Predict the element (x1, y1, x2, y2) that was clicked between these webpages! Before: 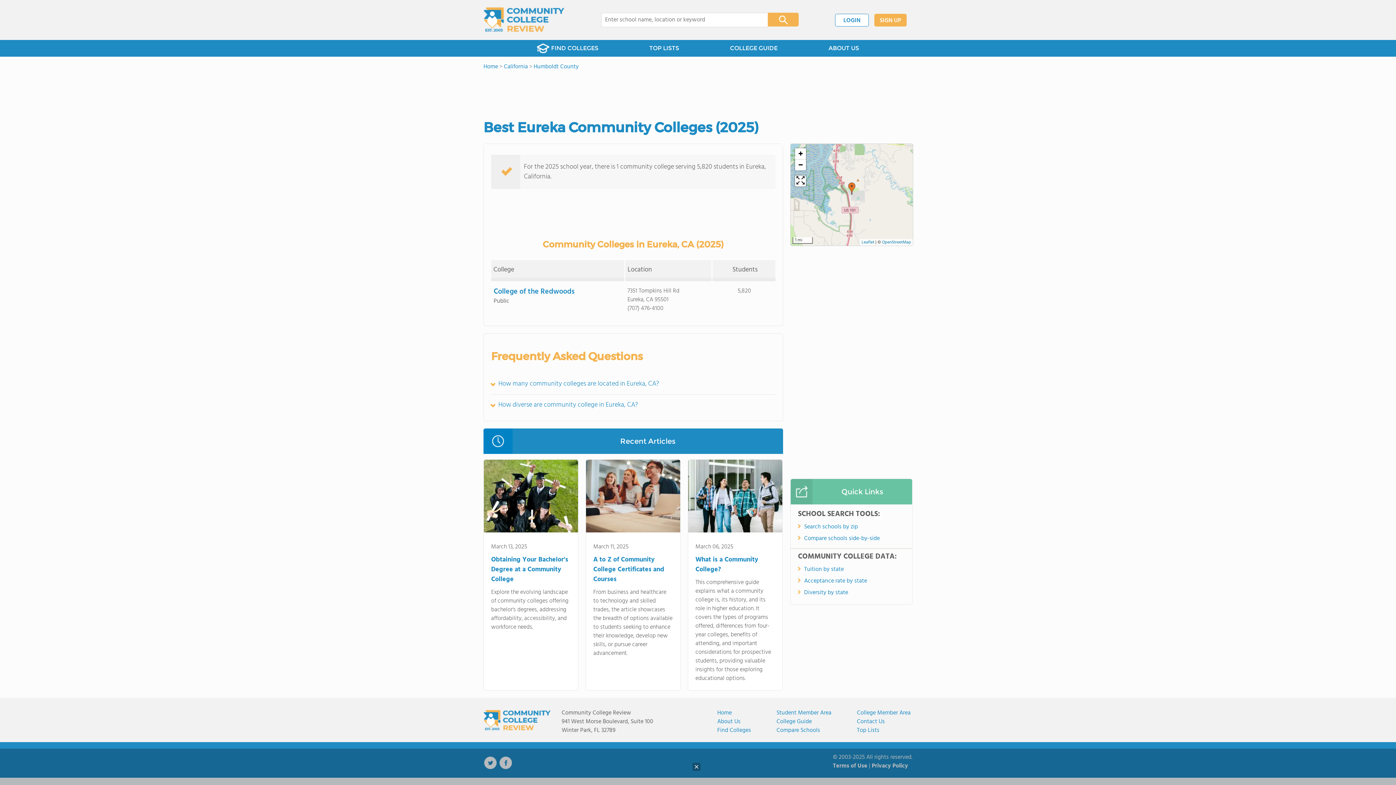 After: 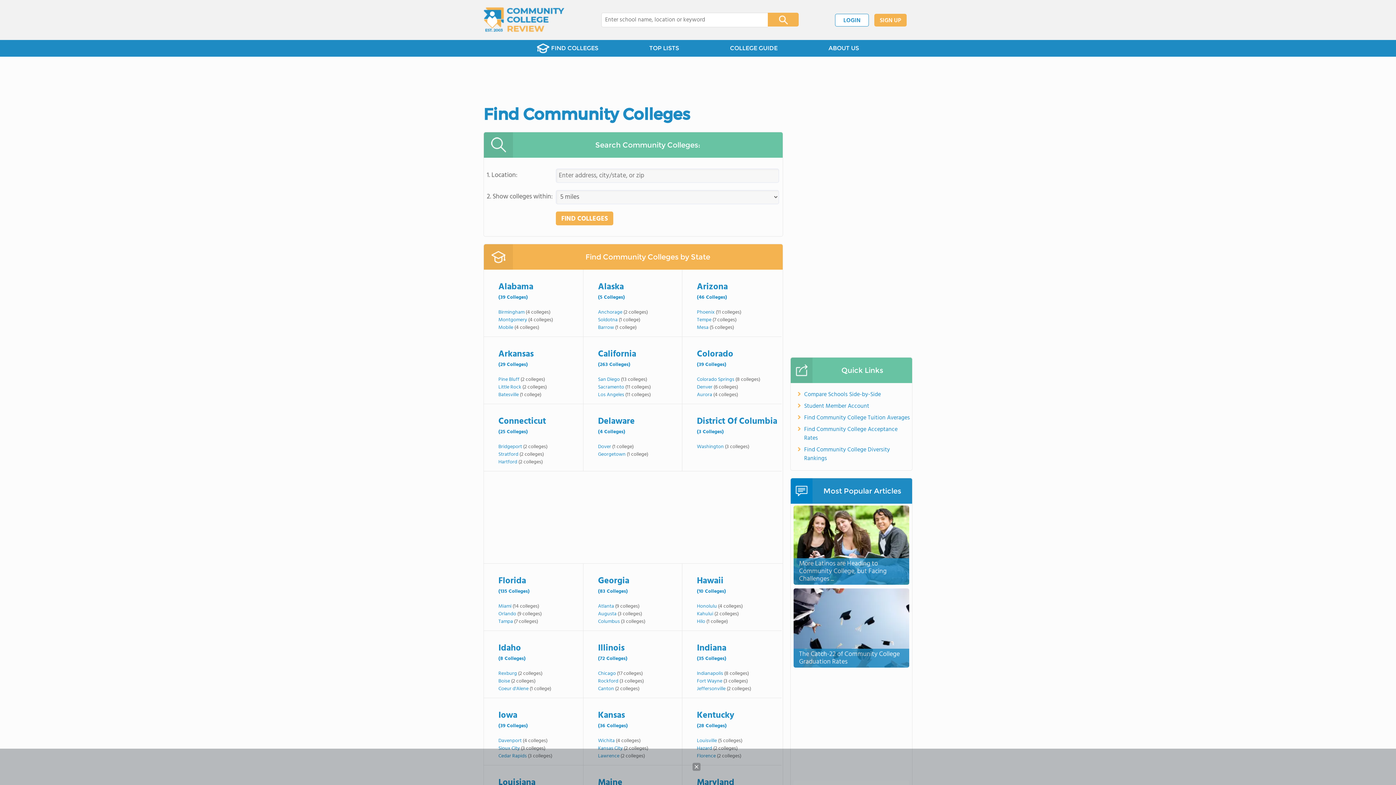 Action: label: Search schools by zip bbox: (804, 522, 910, 531)